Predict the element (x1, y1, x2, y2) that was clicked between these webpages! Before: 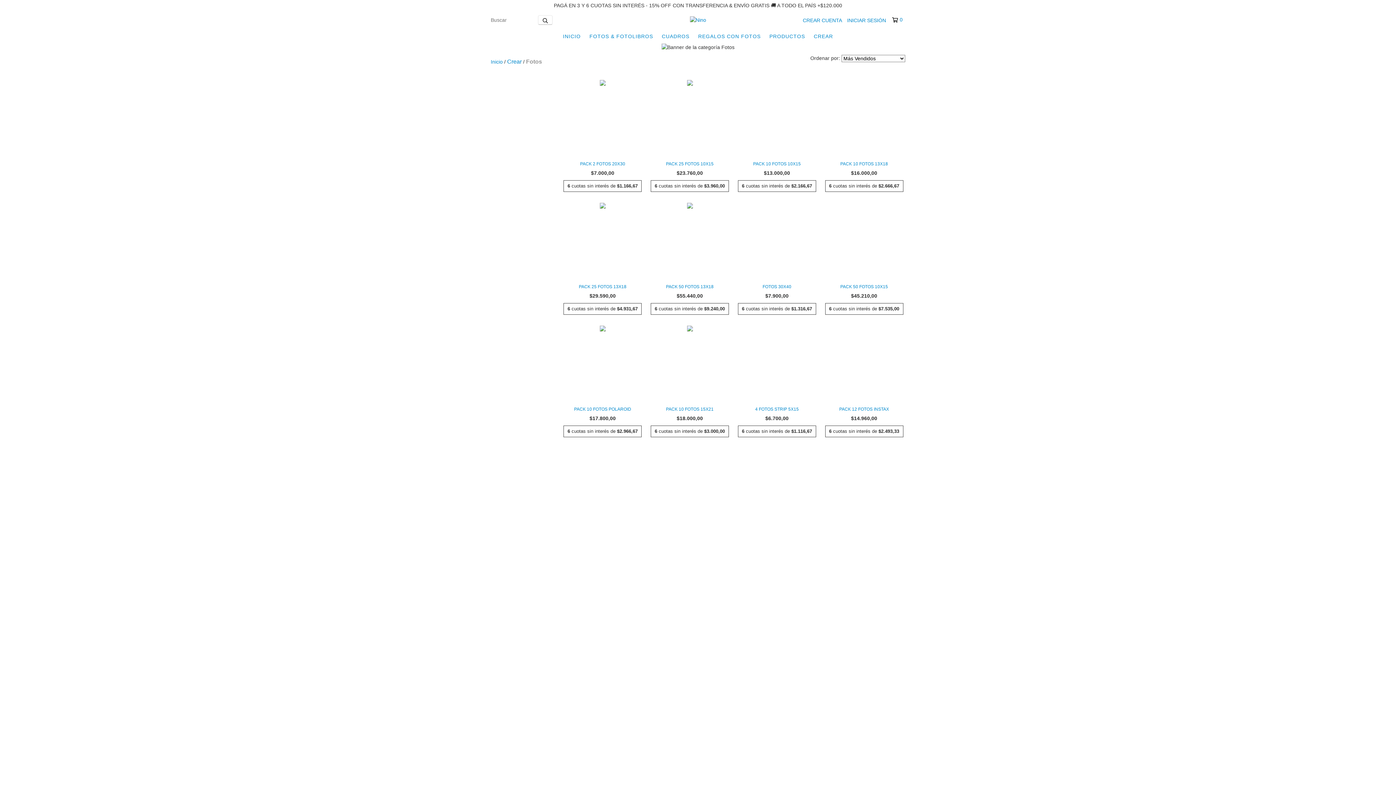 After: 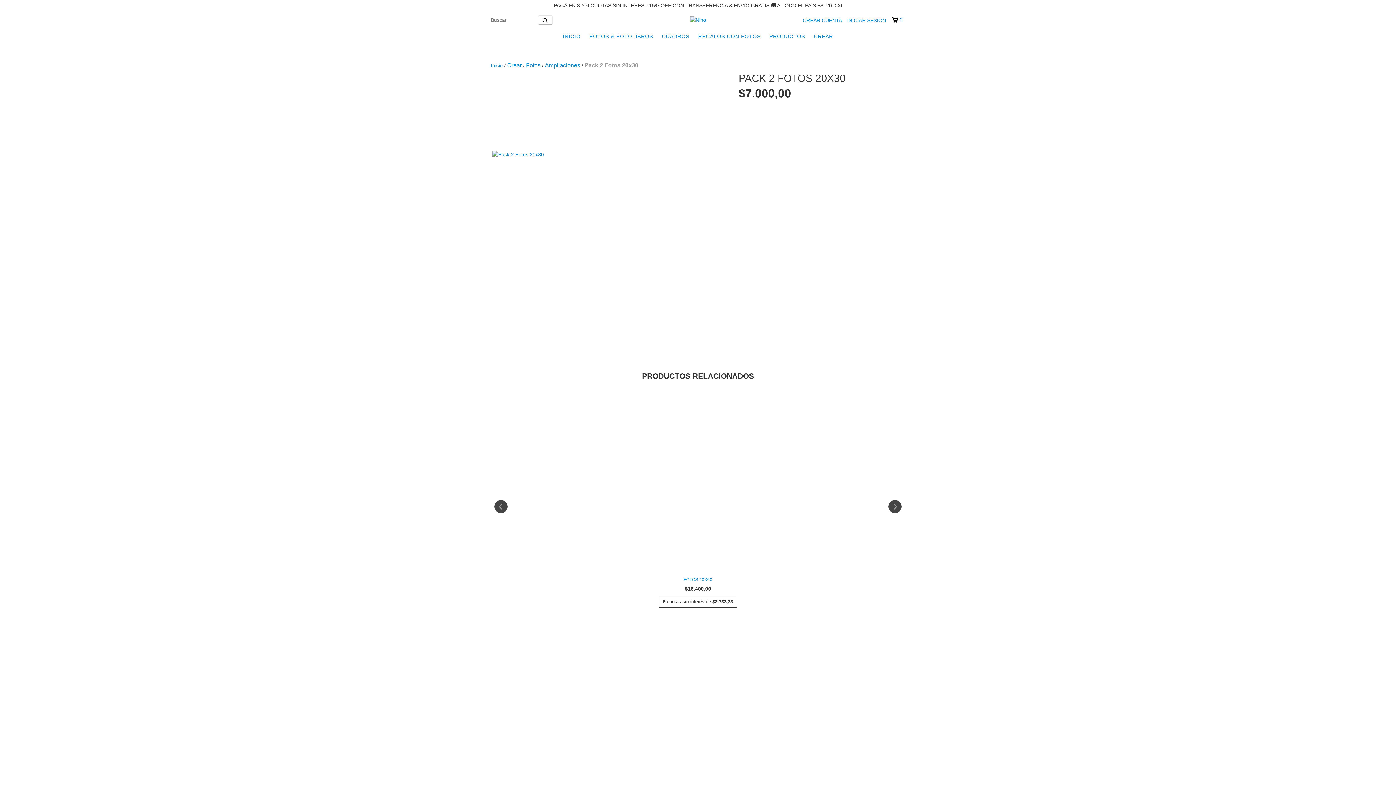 Action: bbox: (565, 160, 640, 167) label: Pack 2 Fotos 20x30